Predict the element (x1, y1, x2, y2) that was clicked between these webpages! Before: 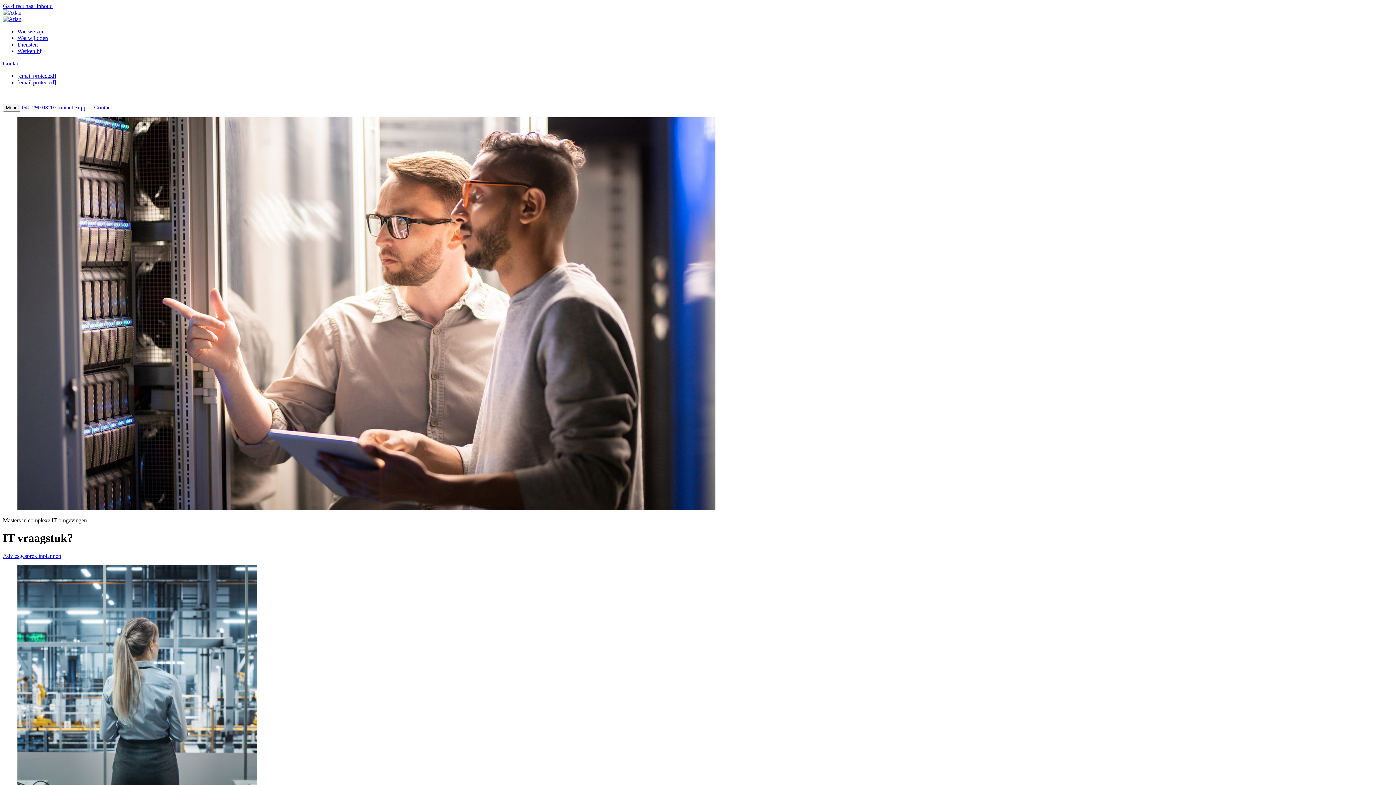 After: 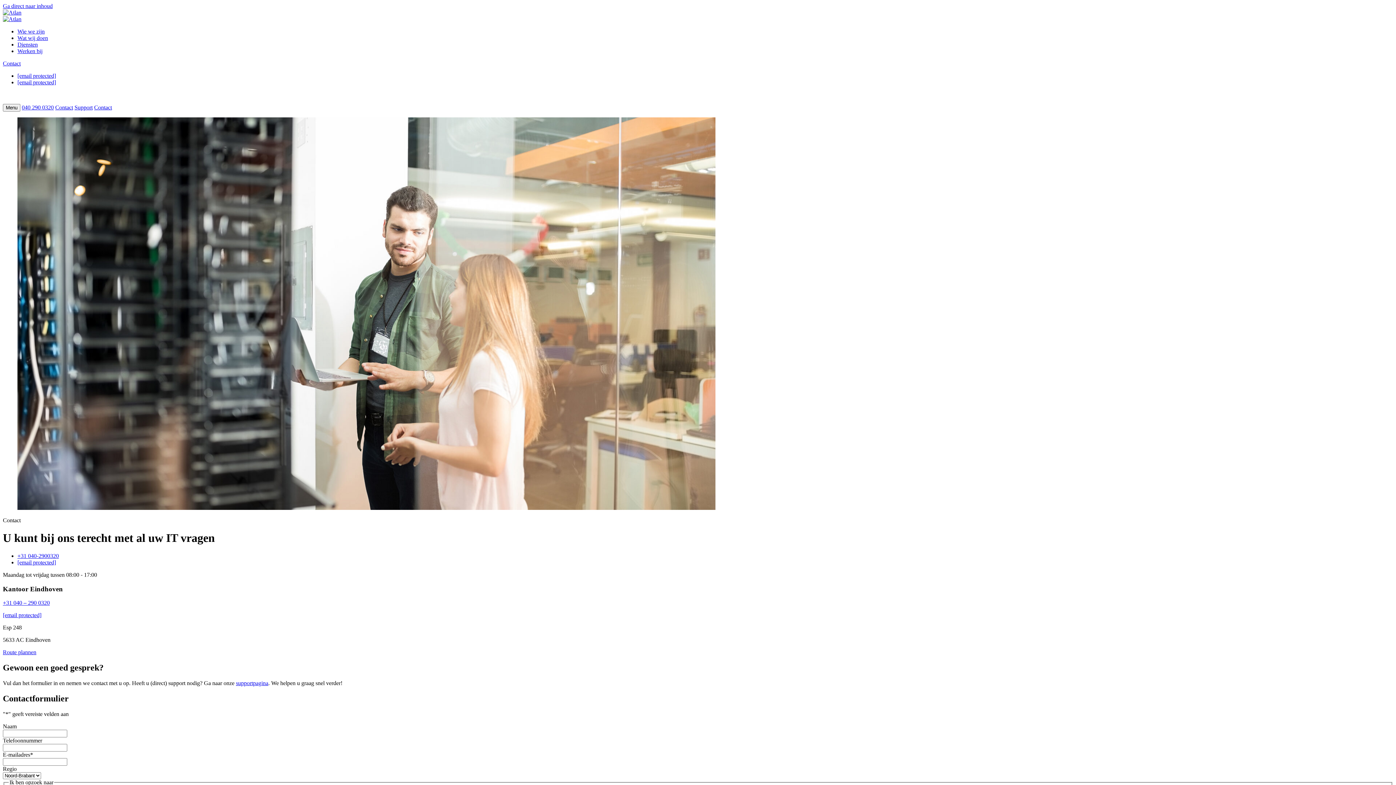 Action: label: Contact bbox: (55, 104, 73, 110)